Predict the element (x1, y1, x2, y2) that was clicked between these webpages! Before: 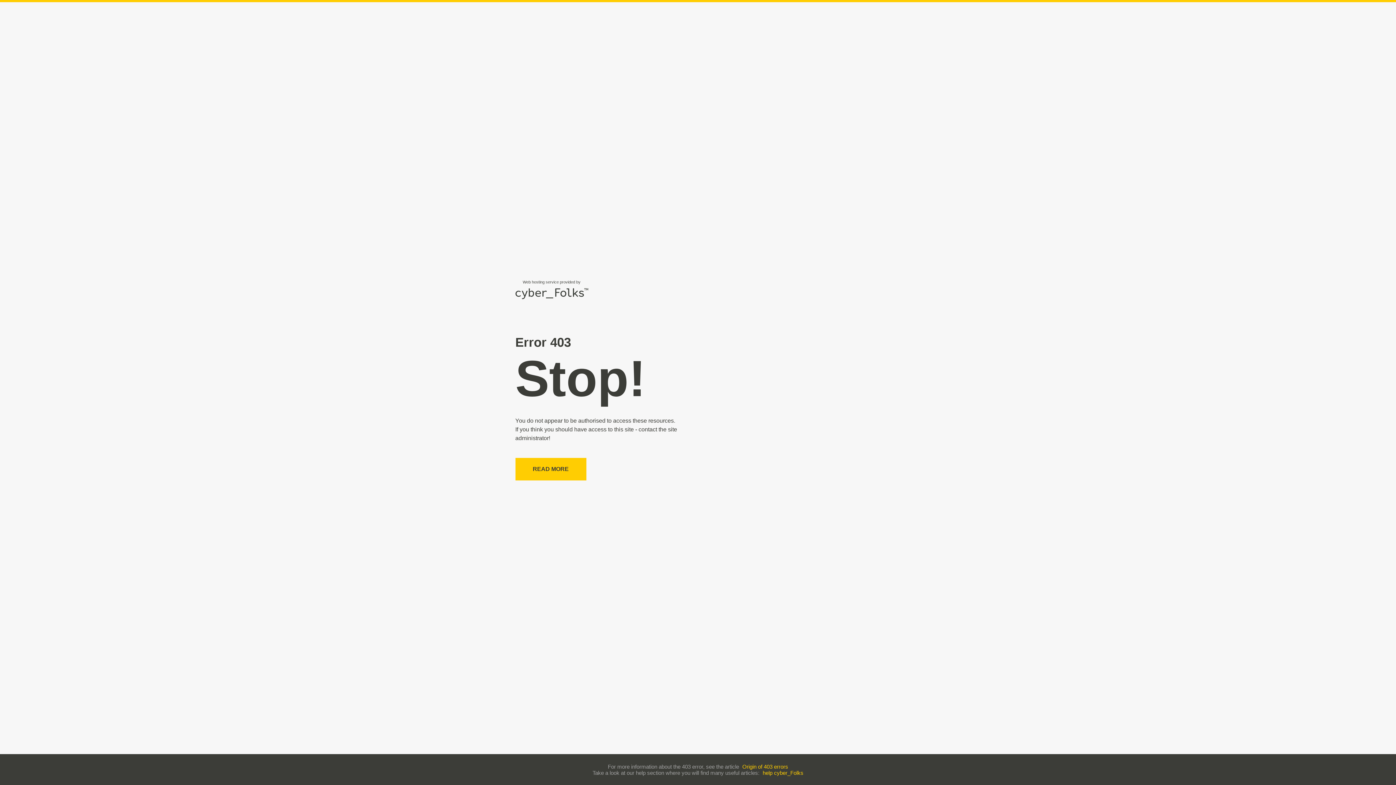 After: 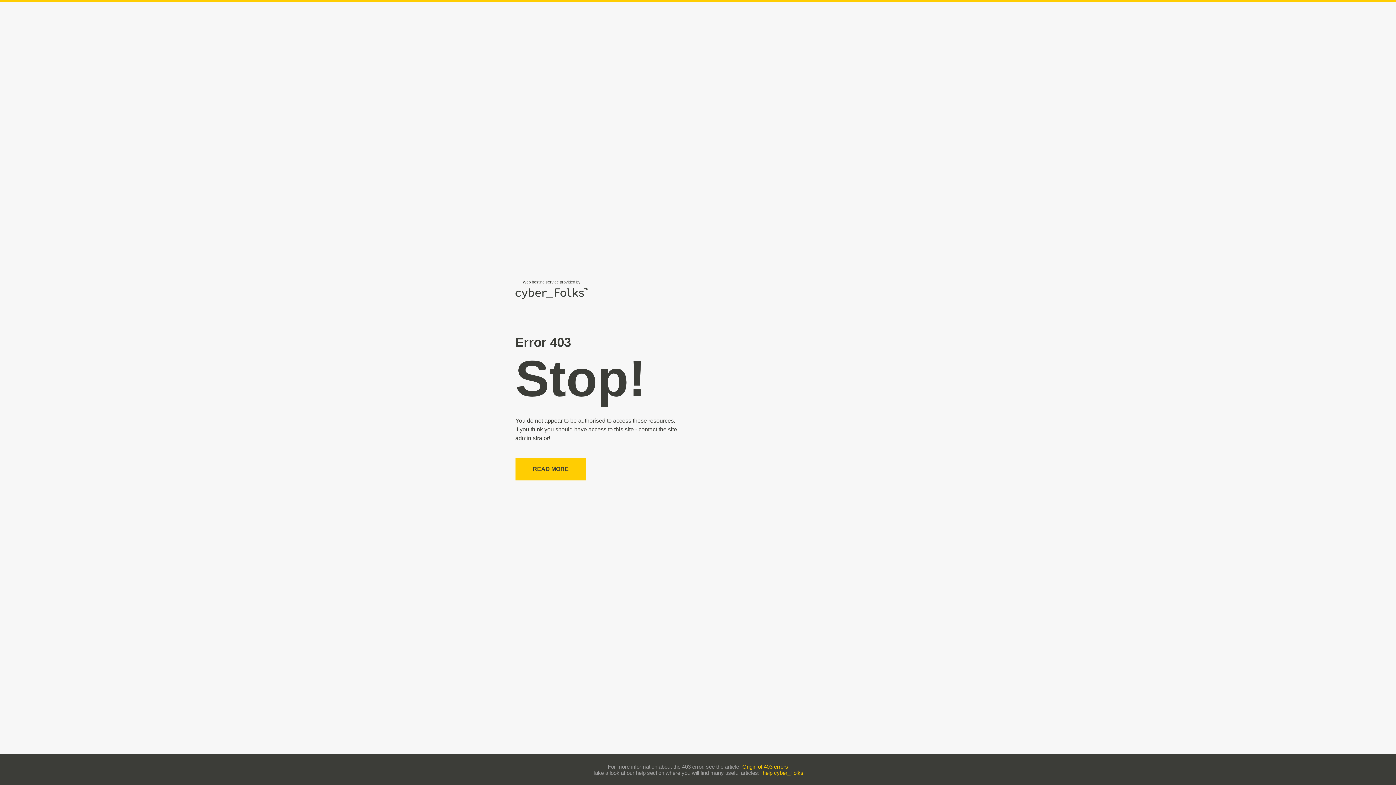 Action: bbox: (742, 763, 788, 770) label: Origin of 403 errors